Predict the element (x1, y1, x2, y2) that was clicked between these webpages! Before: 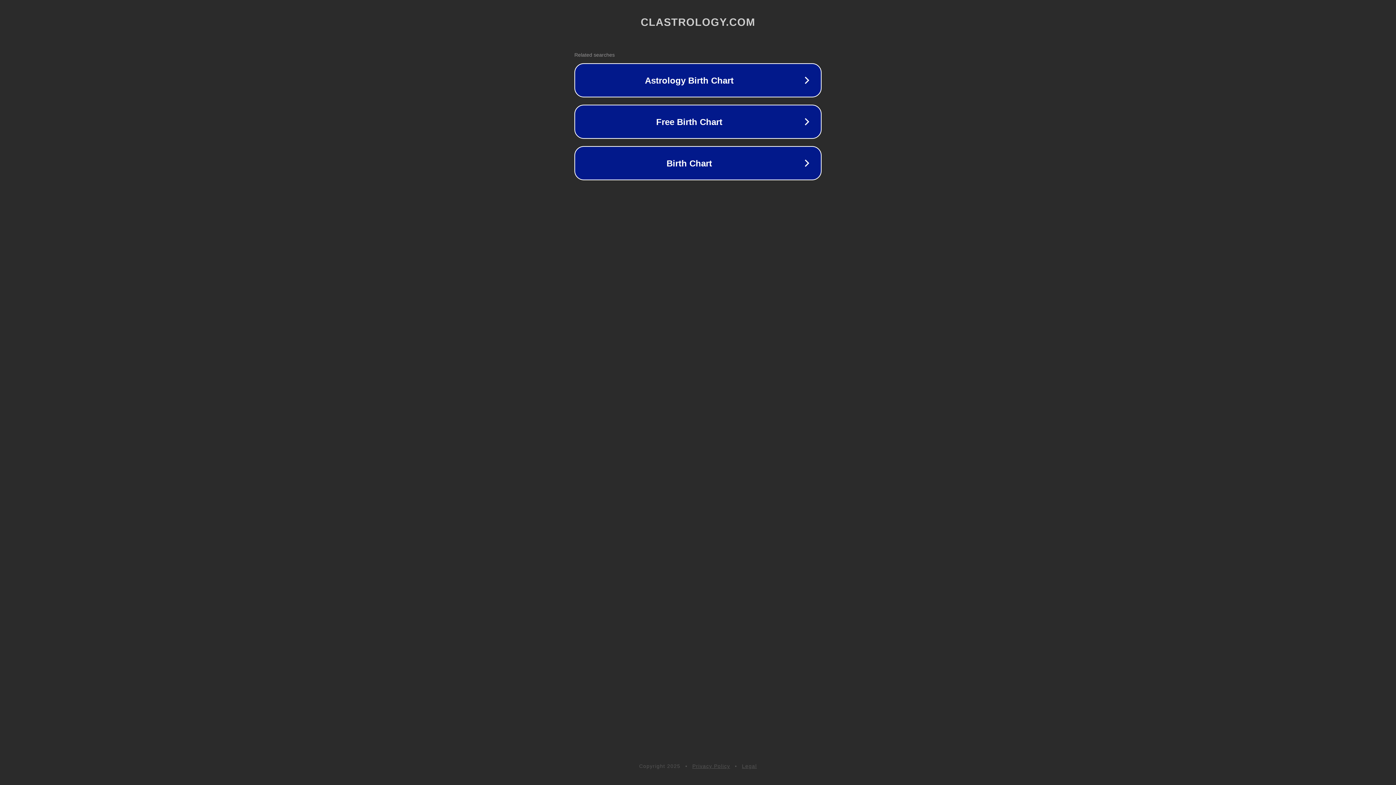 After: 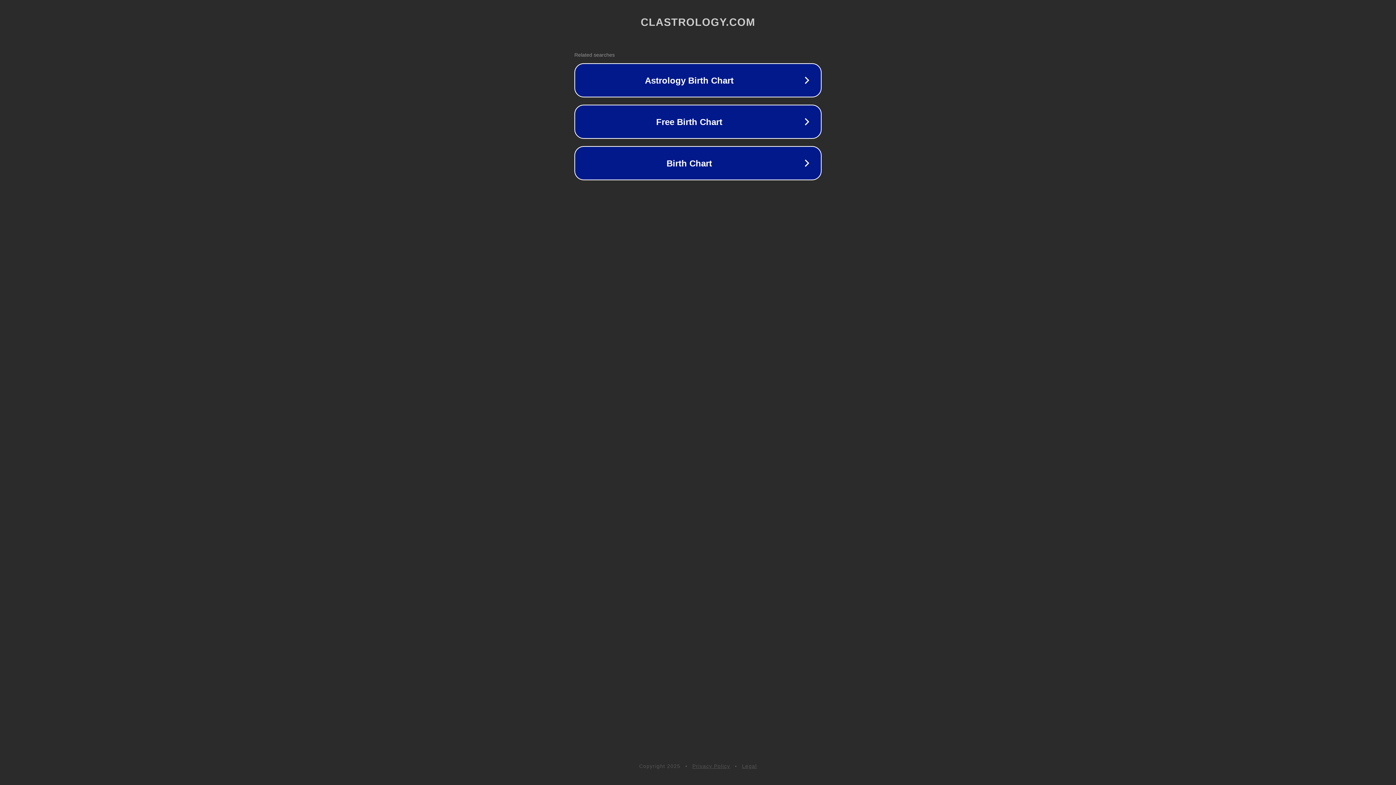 Action: bbox: (742, 763, 757, 769) label: Legal